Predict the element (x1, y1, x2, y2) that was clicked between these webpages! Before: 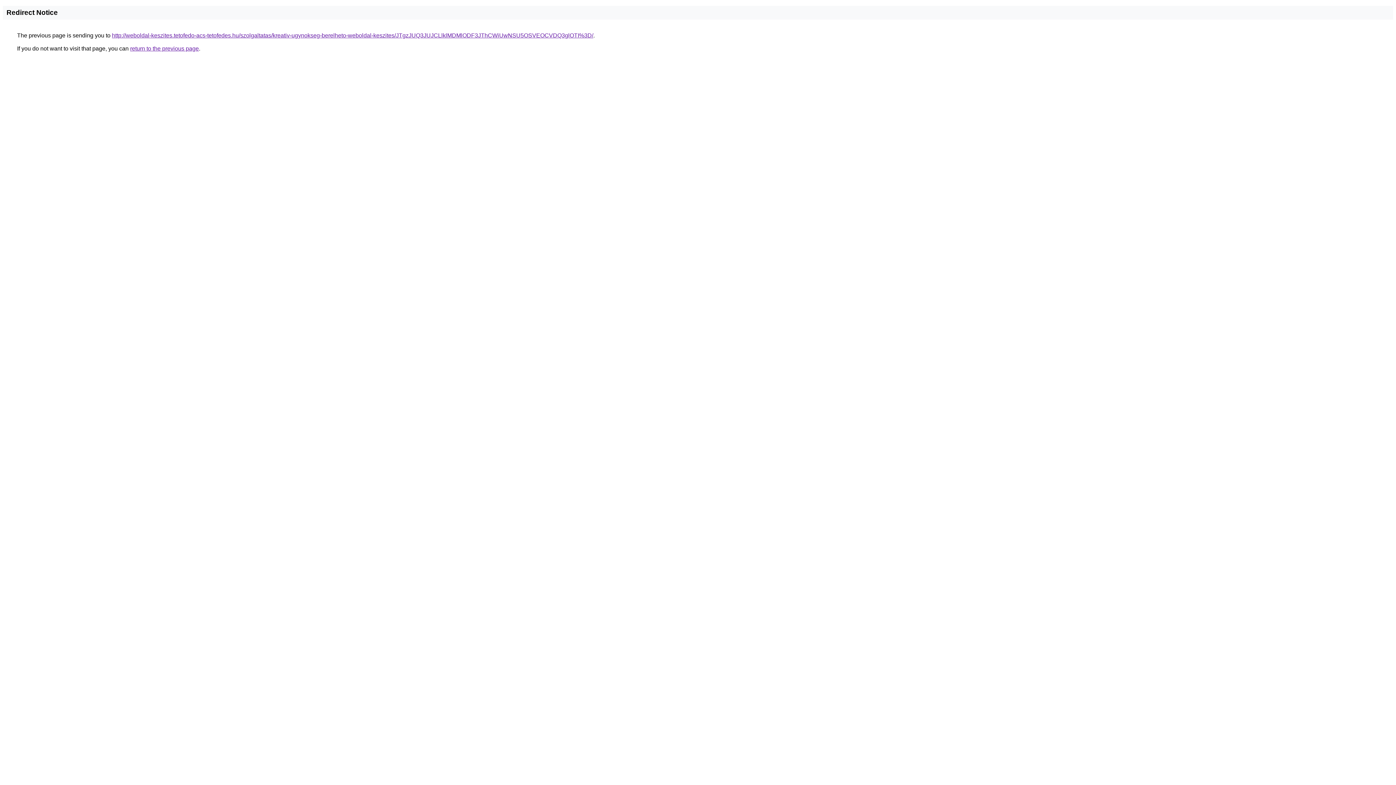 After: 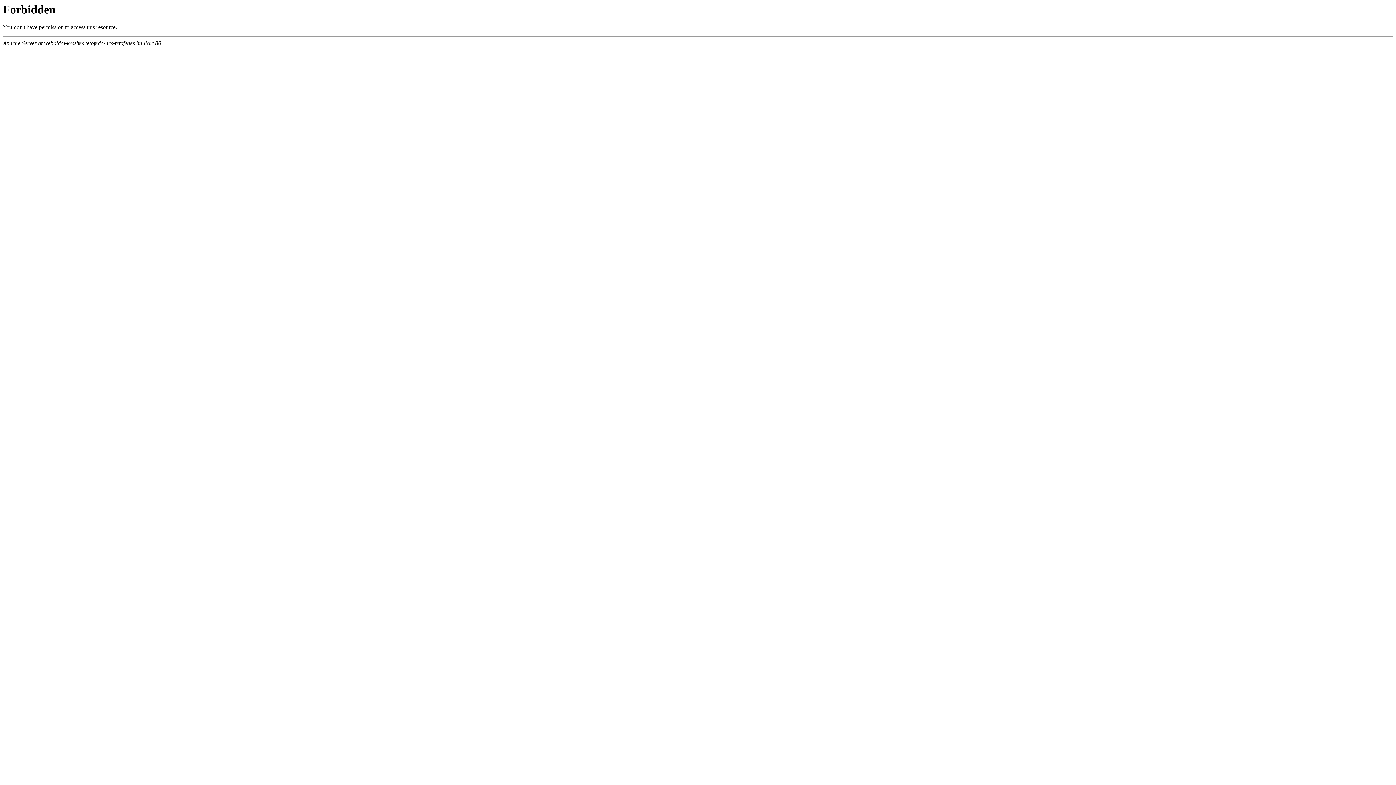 Action: bbox: (112, 32, 593, 38) label: http://weboldal-keszites.tetofedo-acs-tetofedes.hu/szolgaltatas/kreativ-ugynokseg-berelheto-weboldal-keszites/JTgzJUQ3JUJCLlklMDMlODF3JThCWiUwNSU5OSVEOCVDQ3glOTI%3D/